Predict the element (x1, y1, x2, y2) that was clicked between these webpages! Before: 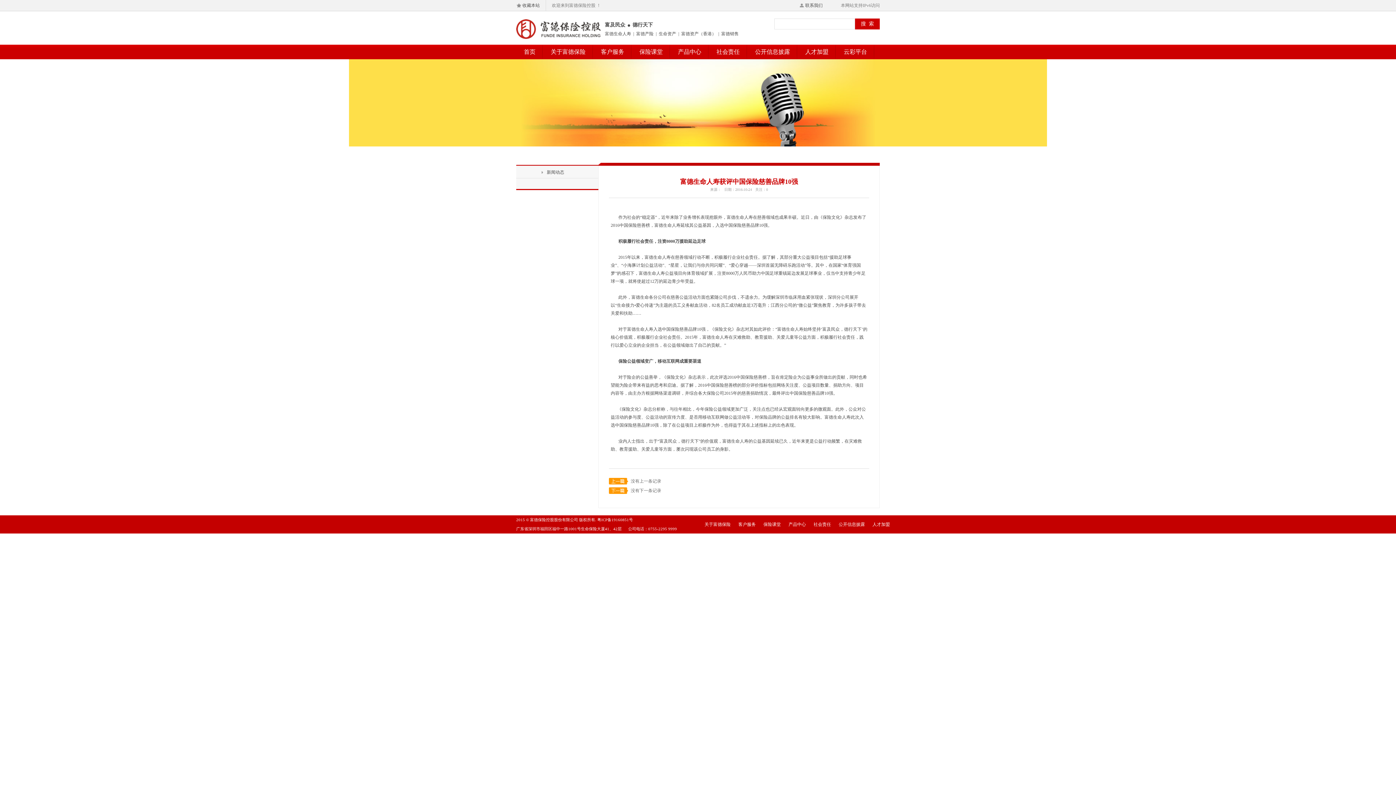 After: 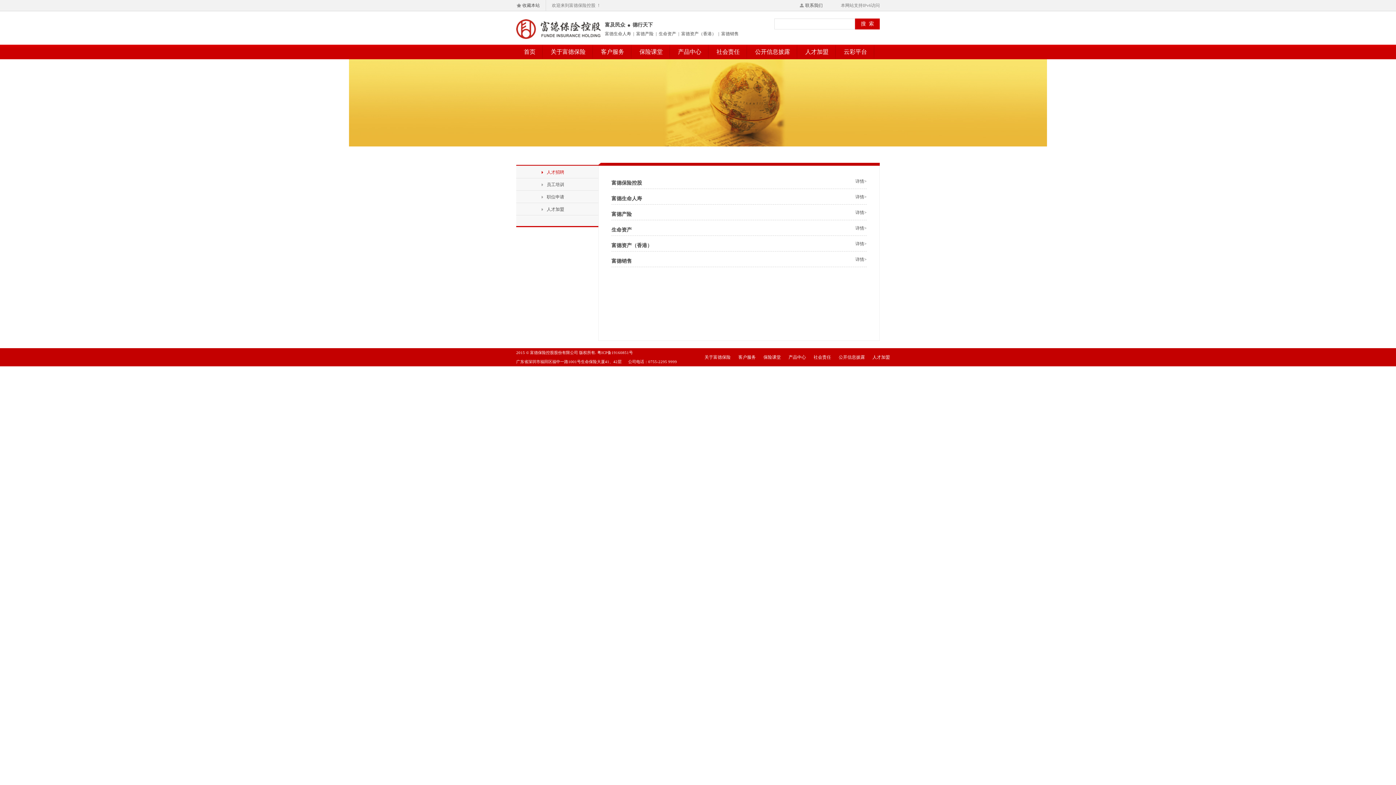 Action: label: 人才加盟 bbox: (872, 522, 890, 527)